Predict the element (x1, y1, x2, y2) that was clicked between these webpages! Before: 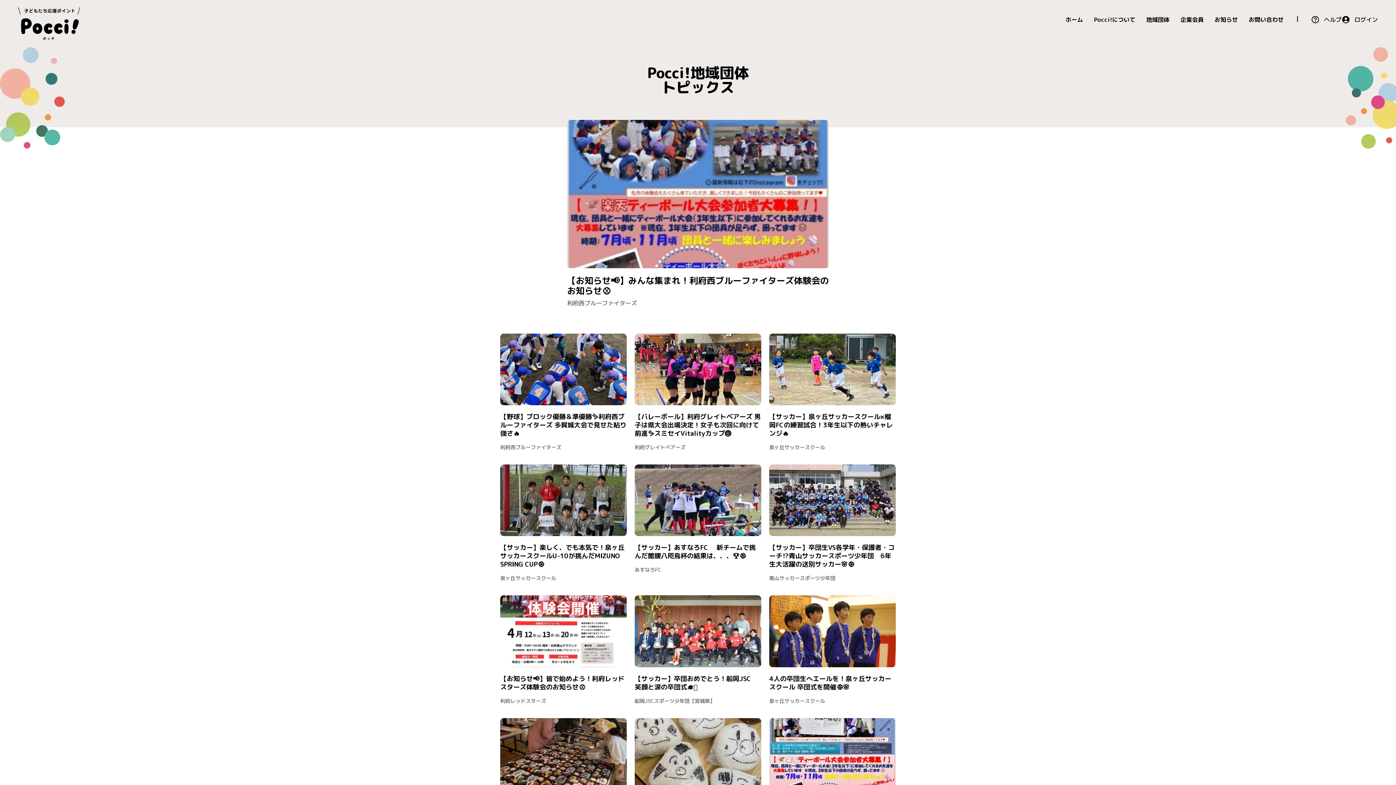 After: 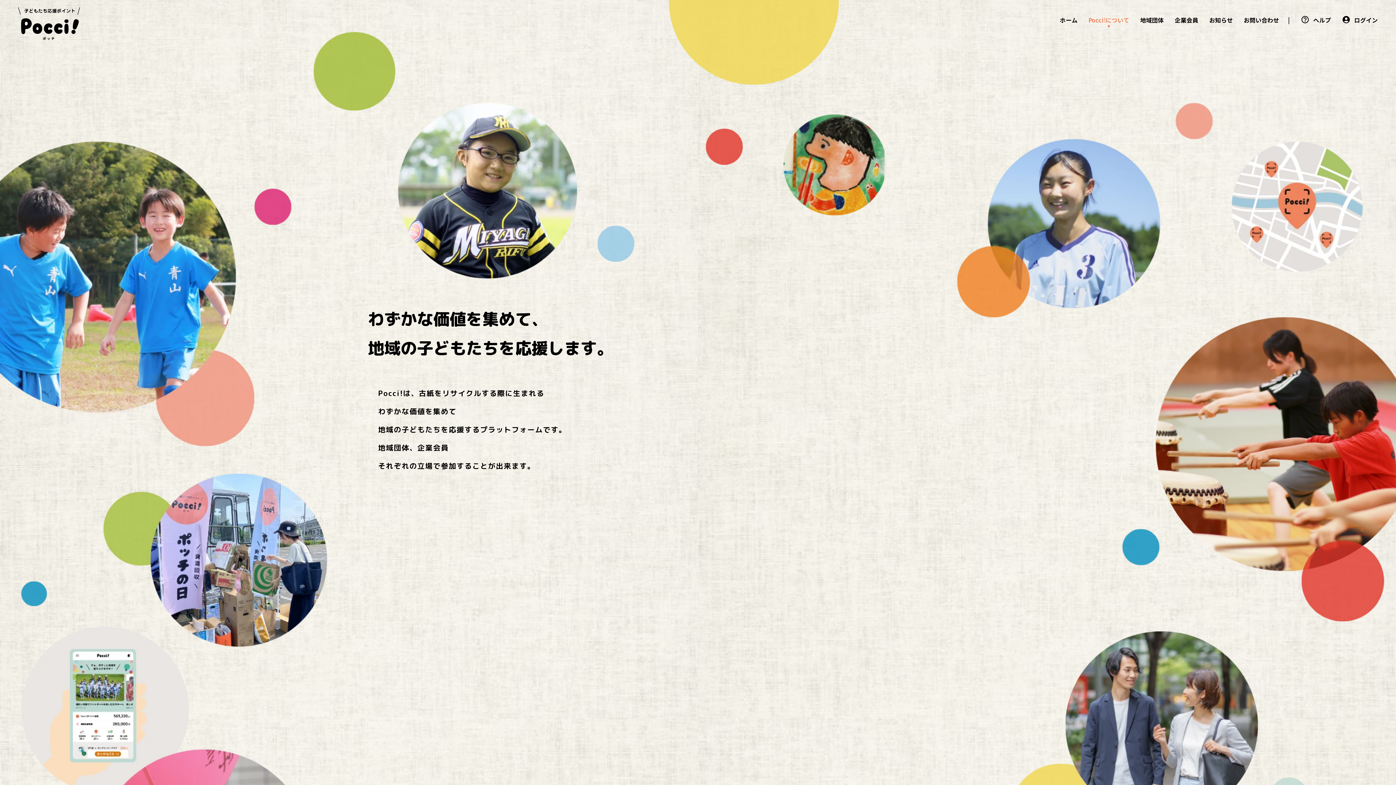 Action: label: Pocci!について bbox: (1094, 16, 1135, 22)